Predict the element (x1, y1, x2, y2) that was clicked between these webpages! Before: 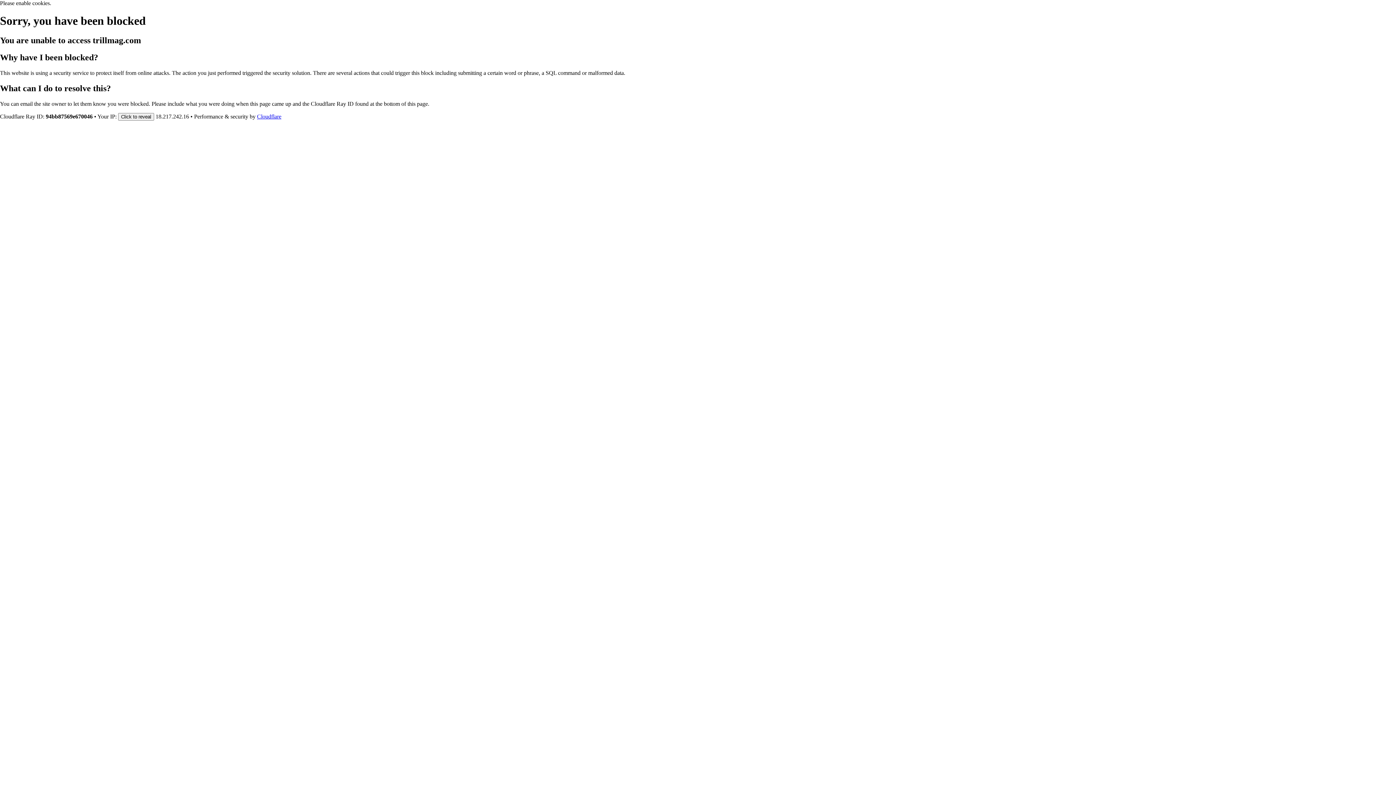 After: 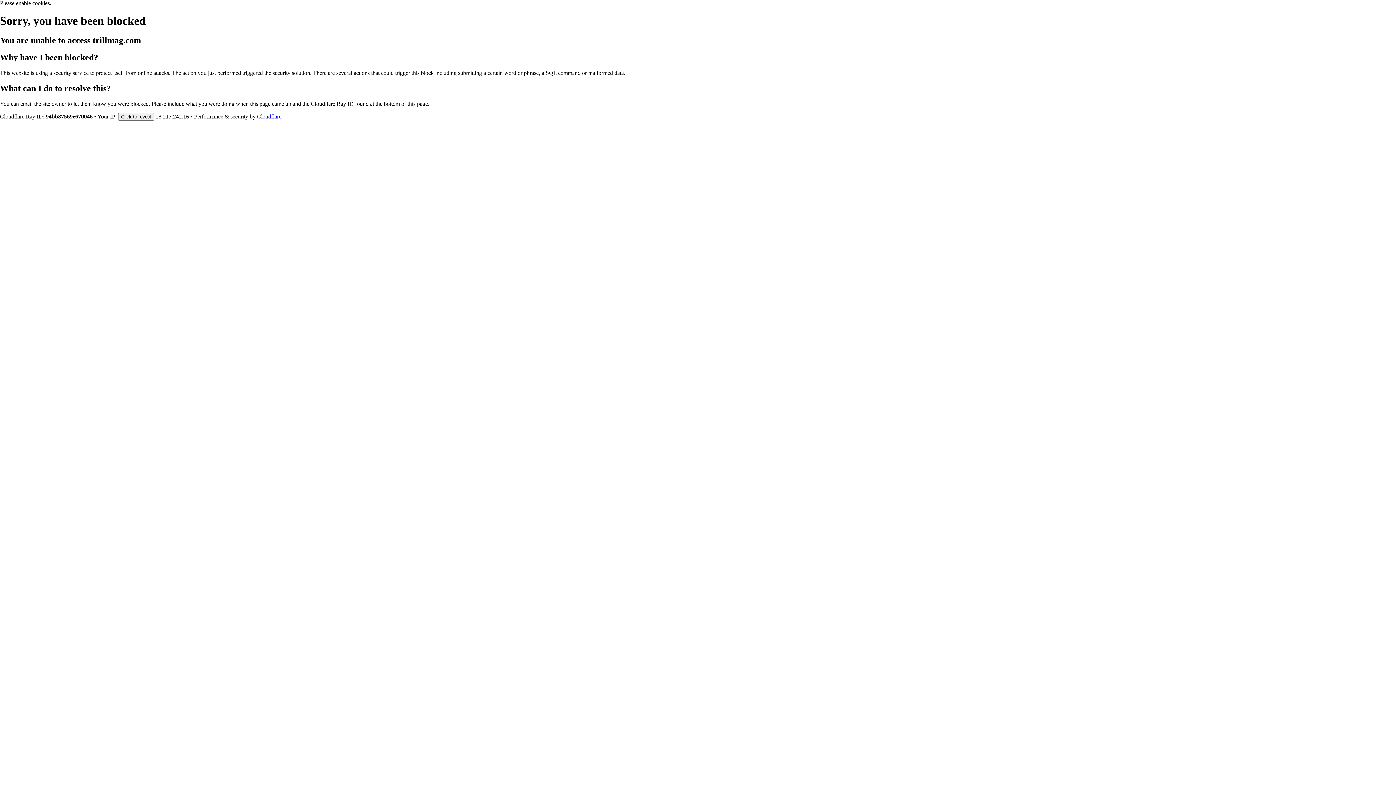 Action: bbox: (257, 113, 281, 119) label: Cloudflare